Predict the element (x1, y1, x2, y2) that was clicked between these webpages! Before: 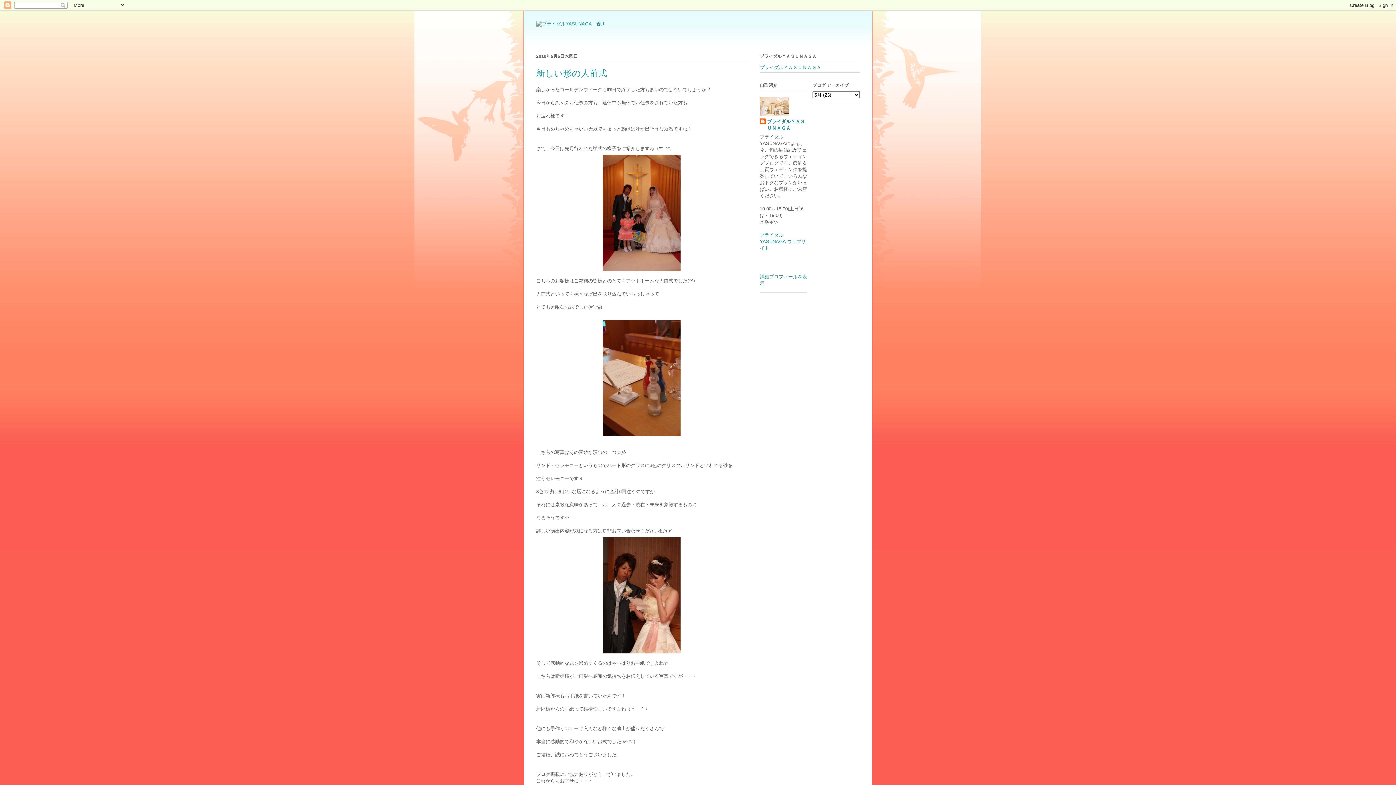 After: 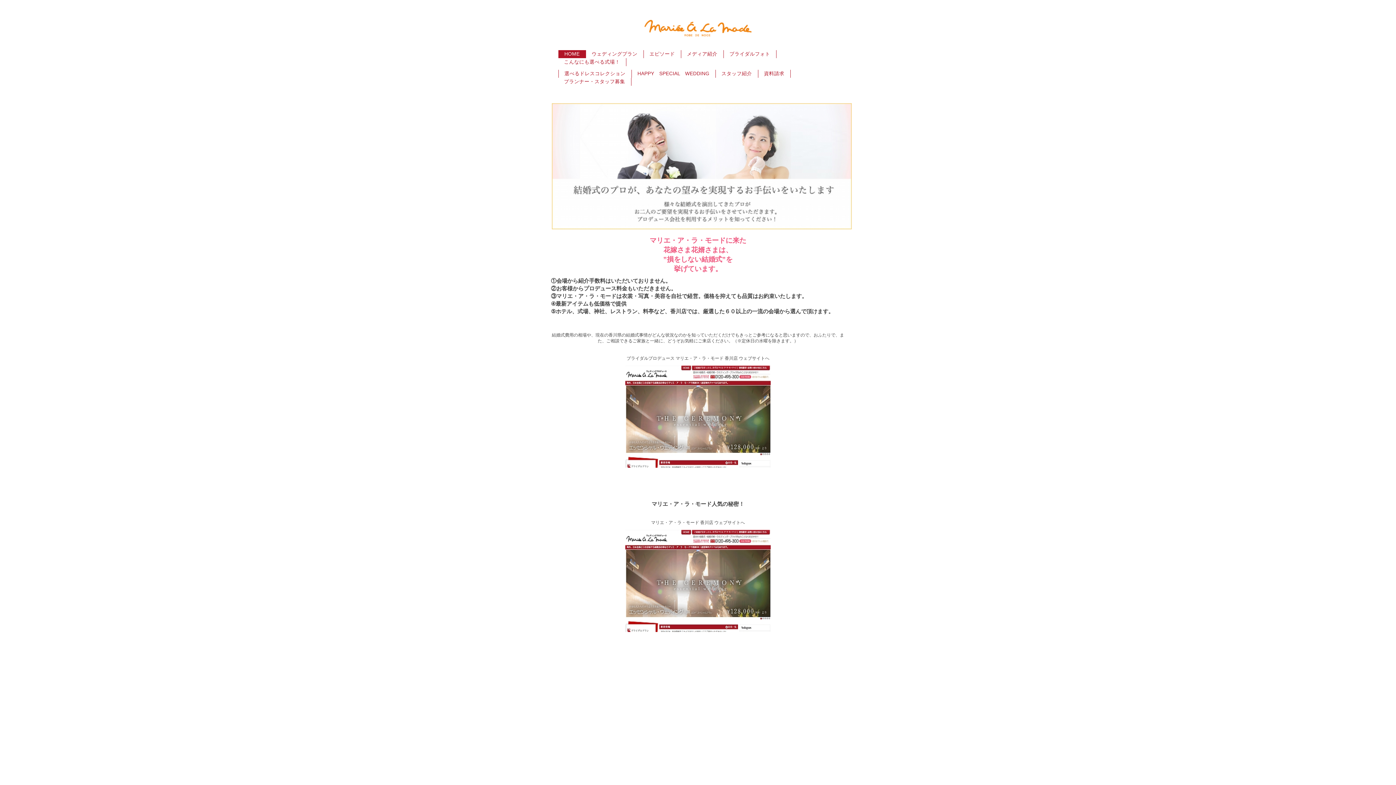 Action: label: ブライダルYASUNAGA ウェブサイト bbox: (760, 232, 806, 251)